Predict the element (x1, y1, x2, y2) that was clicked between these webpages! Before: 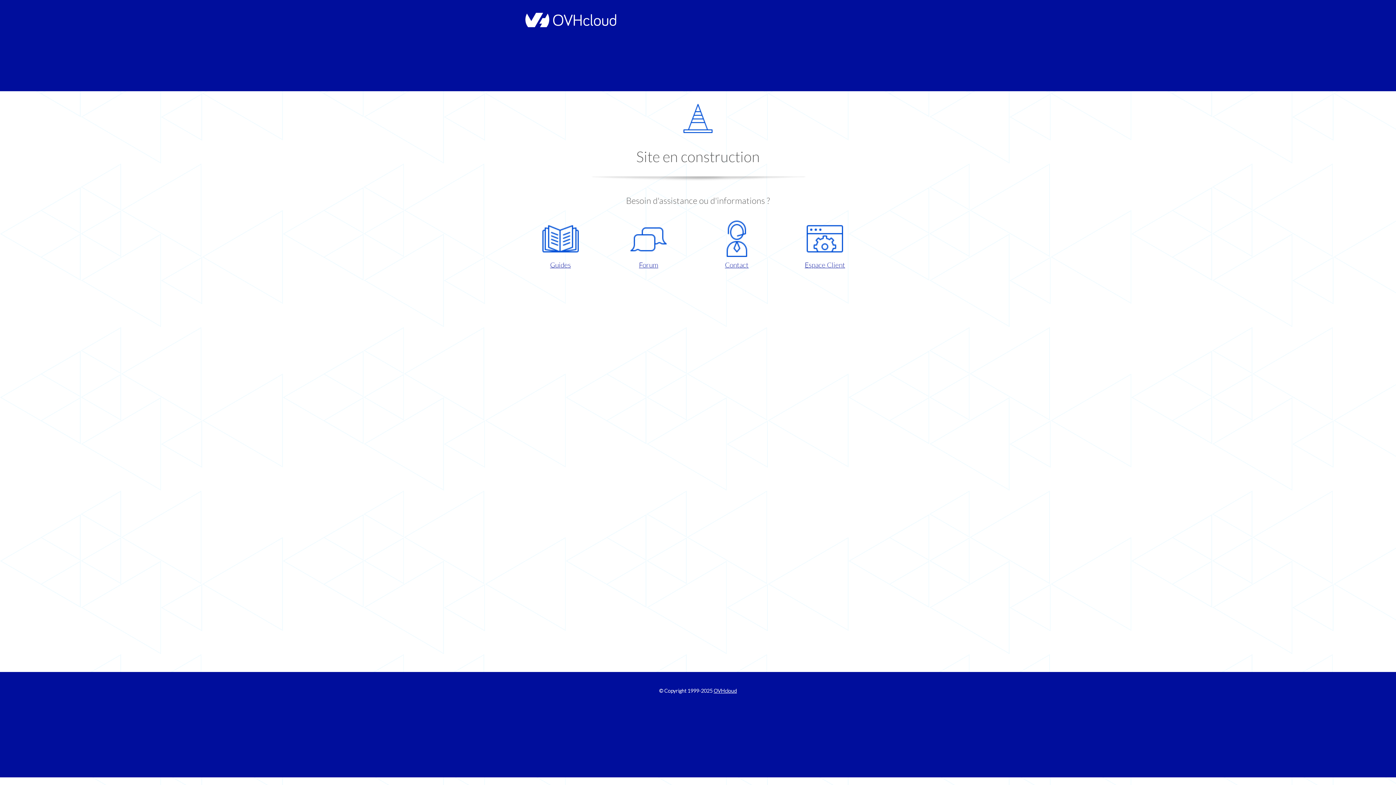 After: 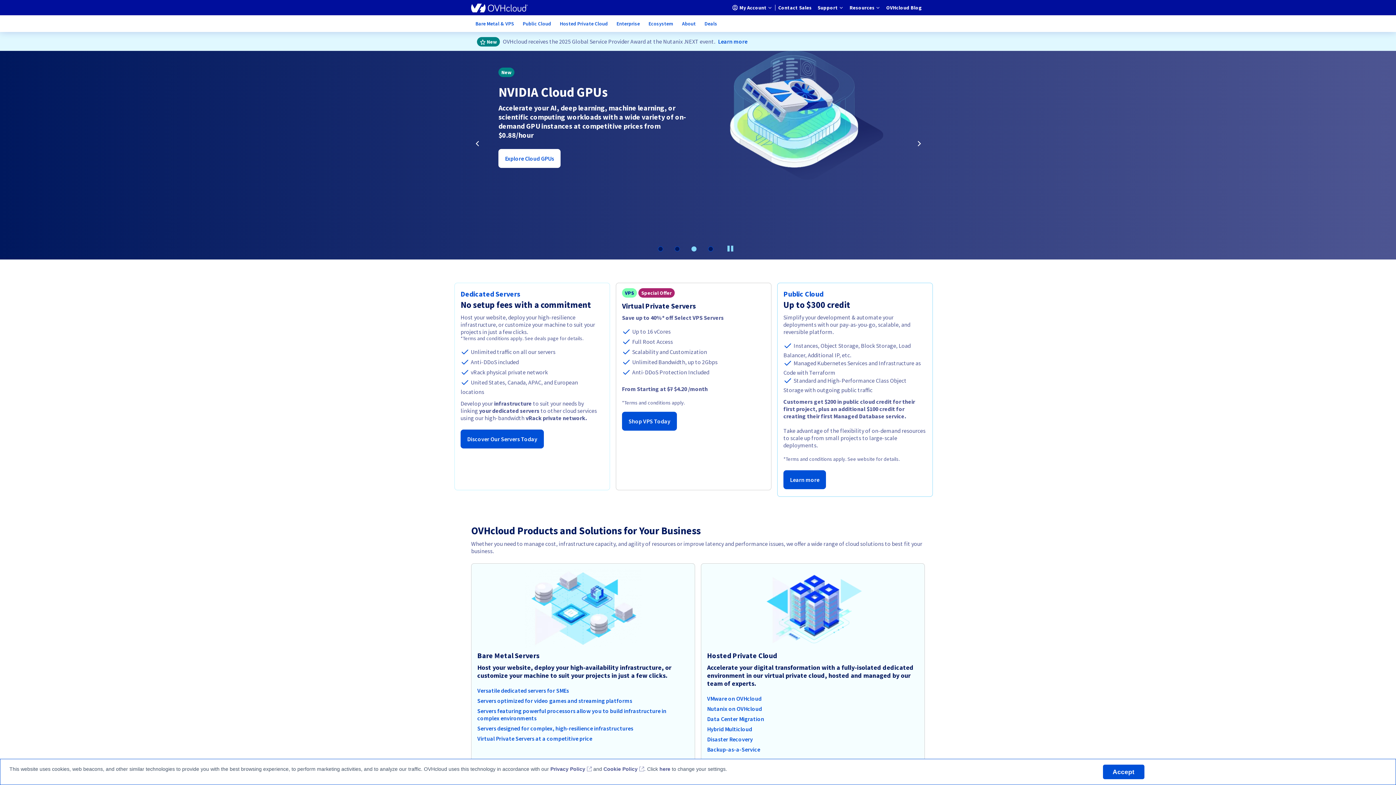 Action: label: OVHcloud bbox: (713, 688, 737, 694)